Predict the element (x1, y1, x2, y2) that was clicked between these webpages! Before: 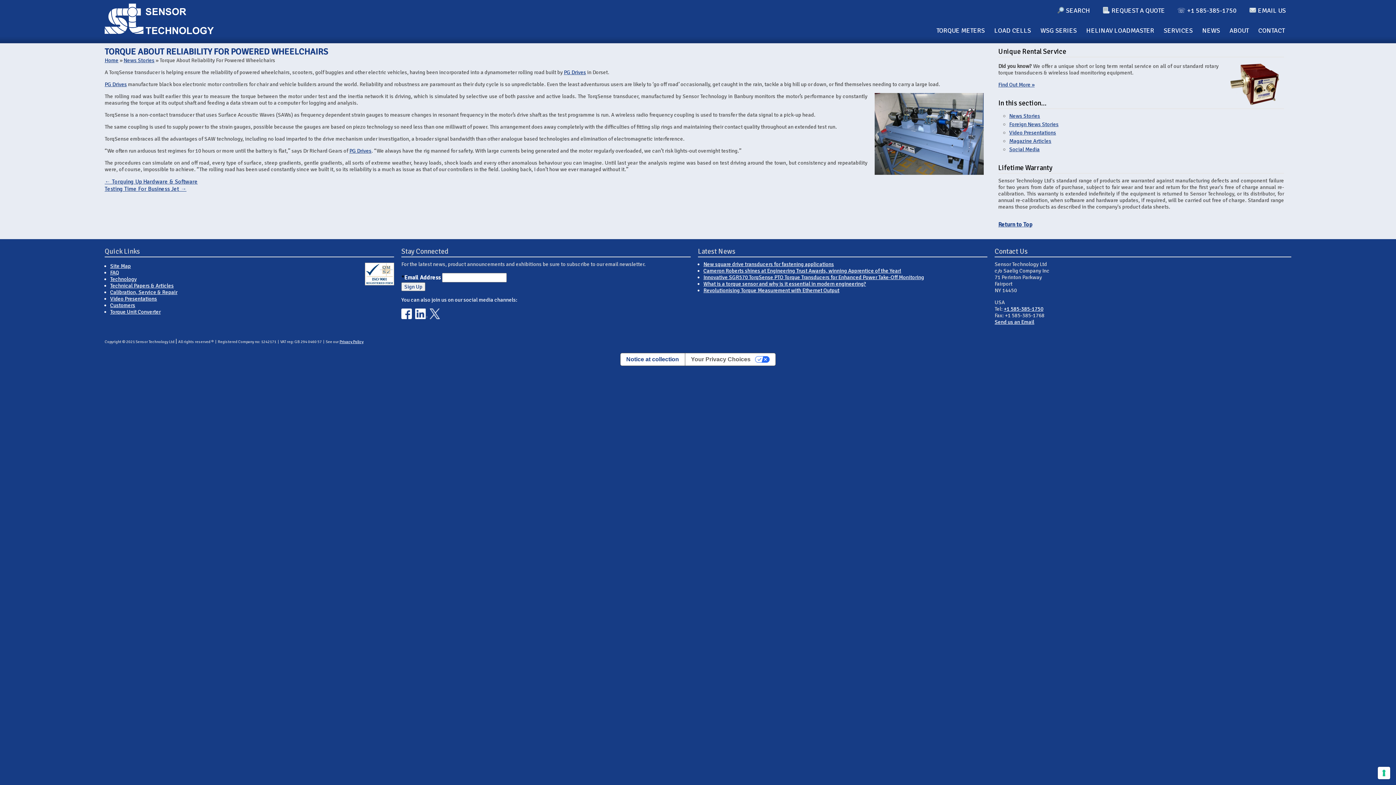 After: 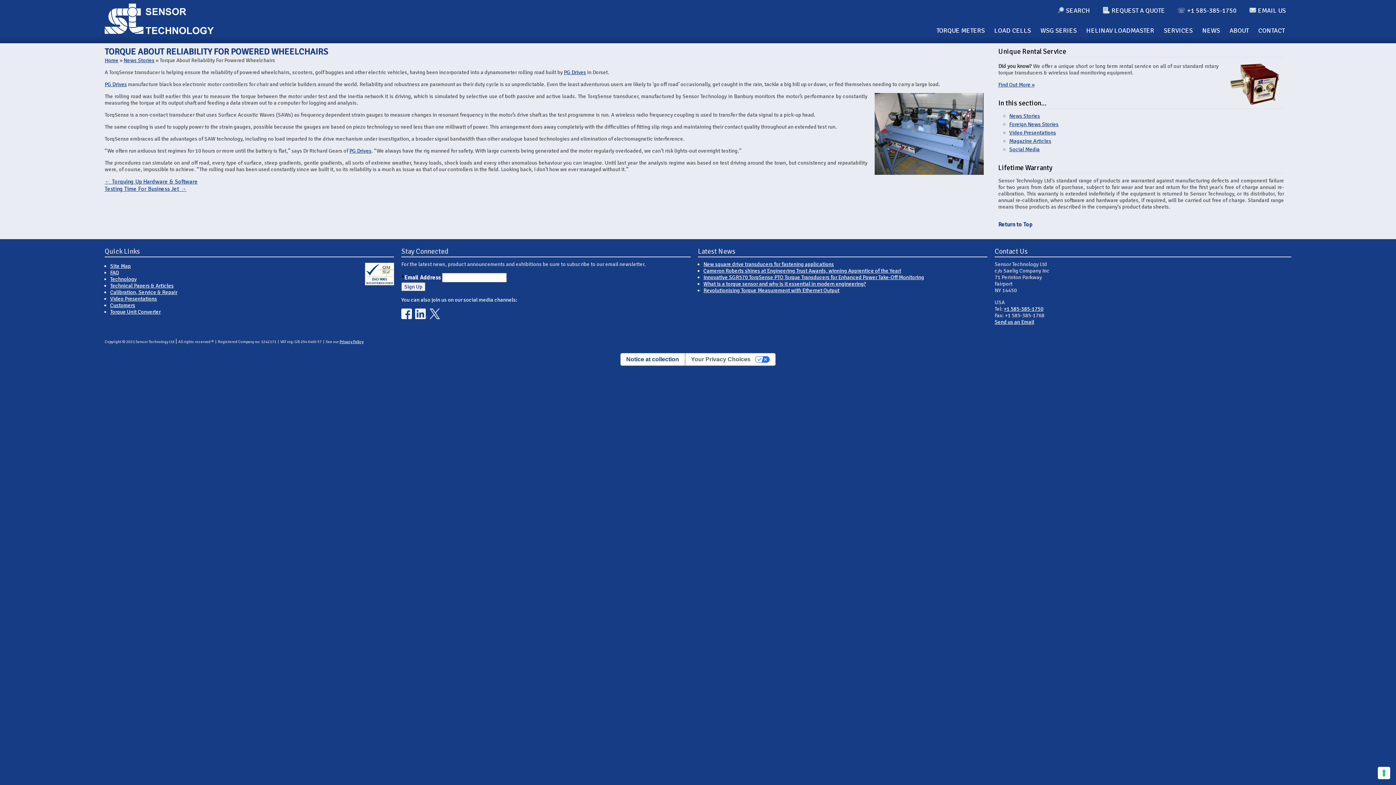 Action: label: Return to Top bbox: (998, 221, 1032, 228)